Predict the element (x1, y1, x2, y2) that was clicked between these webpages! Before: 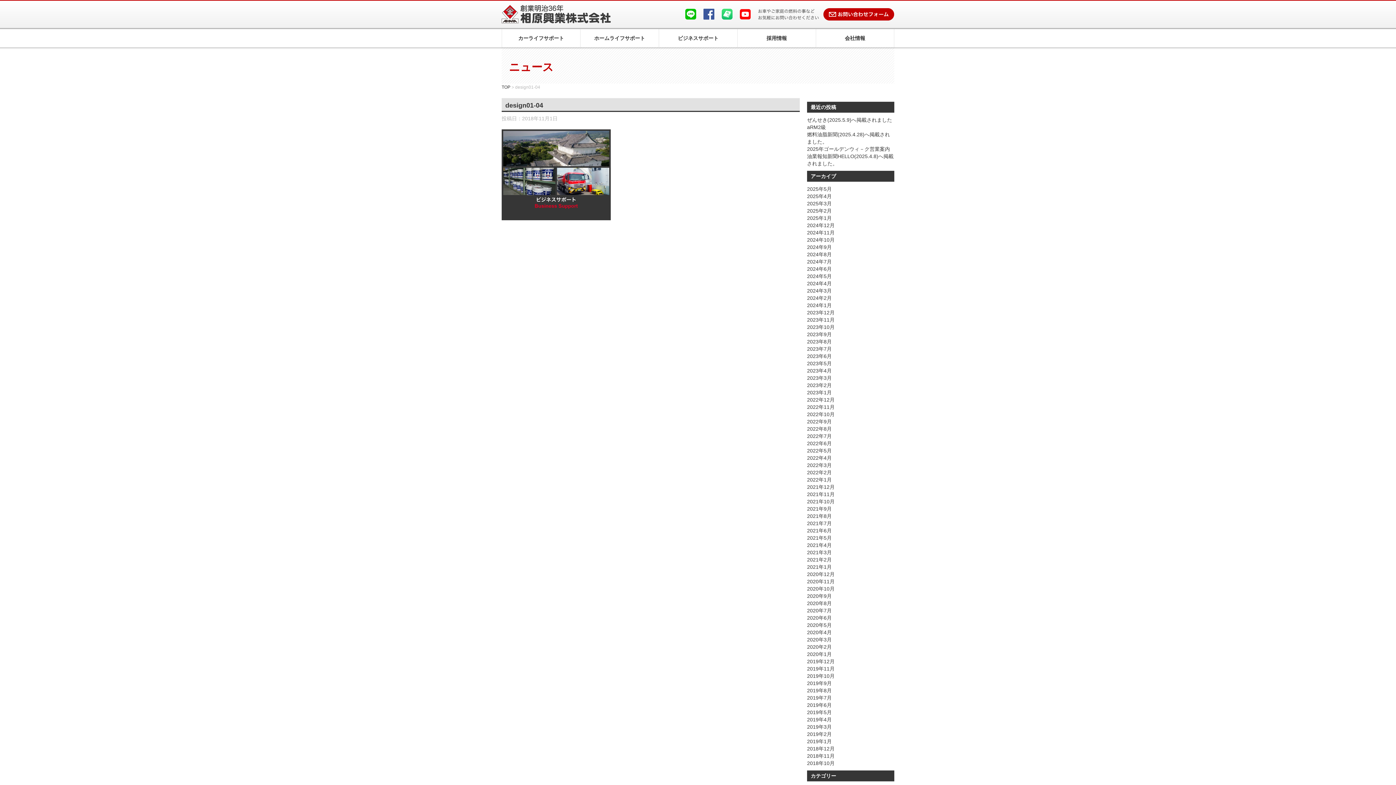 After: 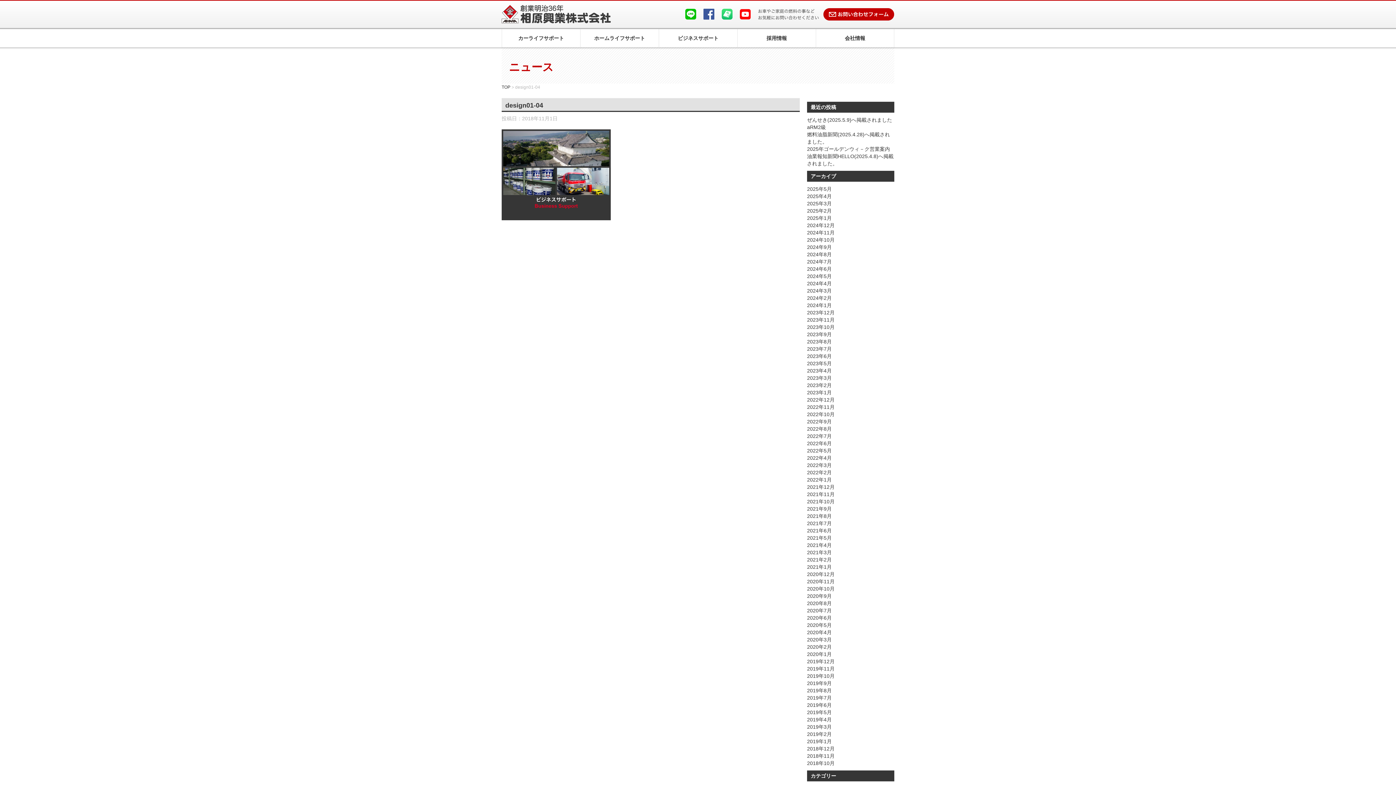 Action: bbox: (721, 8, 732, 19)